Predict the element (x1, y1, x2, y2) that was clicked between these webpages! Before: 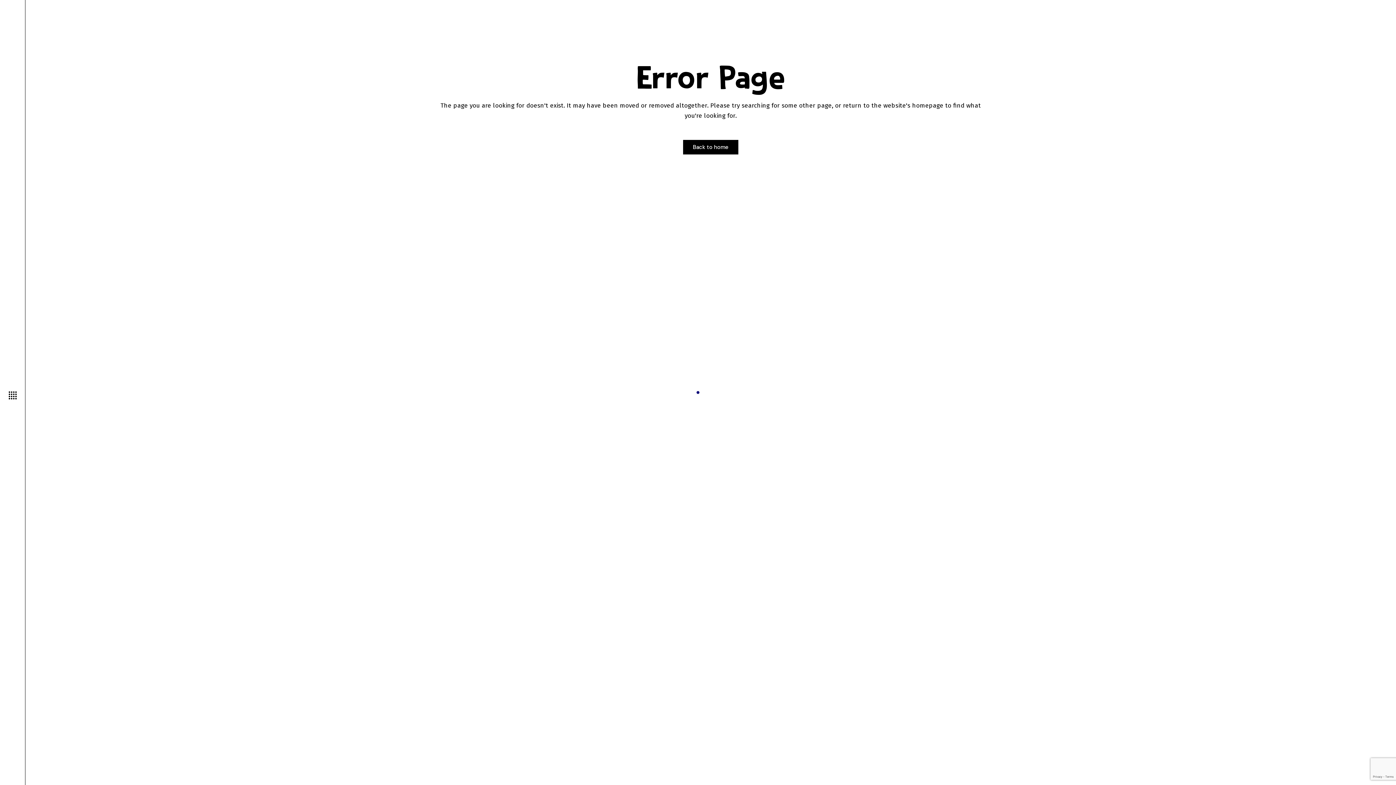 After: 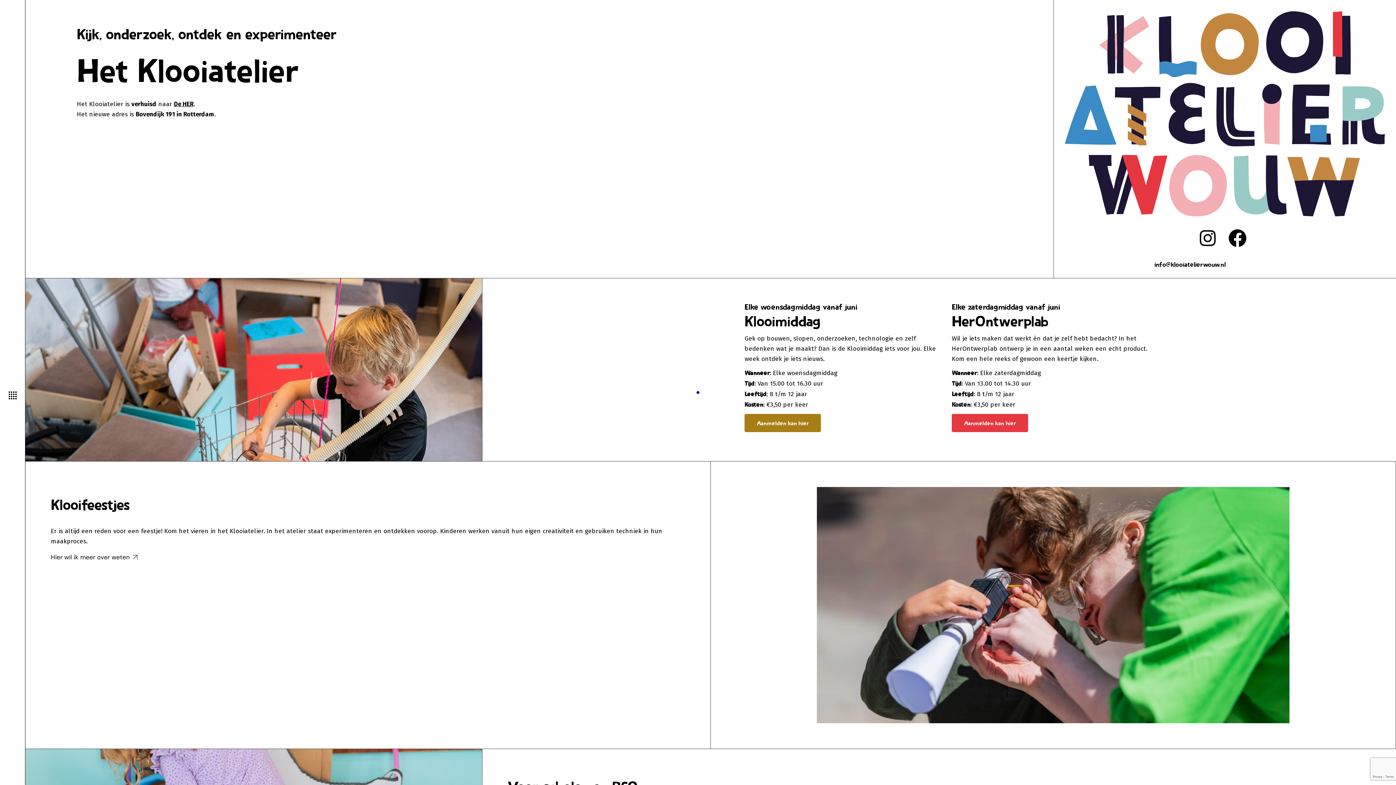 Action: bbox: (11, 10, 13, 47)